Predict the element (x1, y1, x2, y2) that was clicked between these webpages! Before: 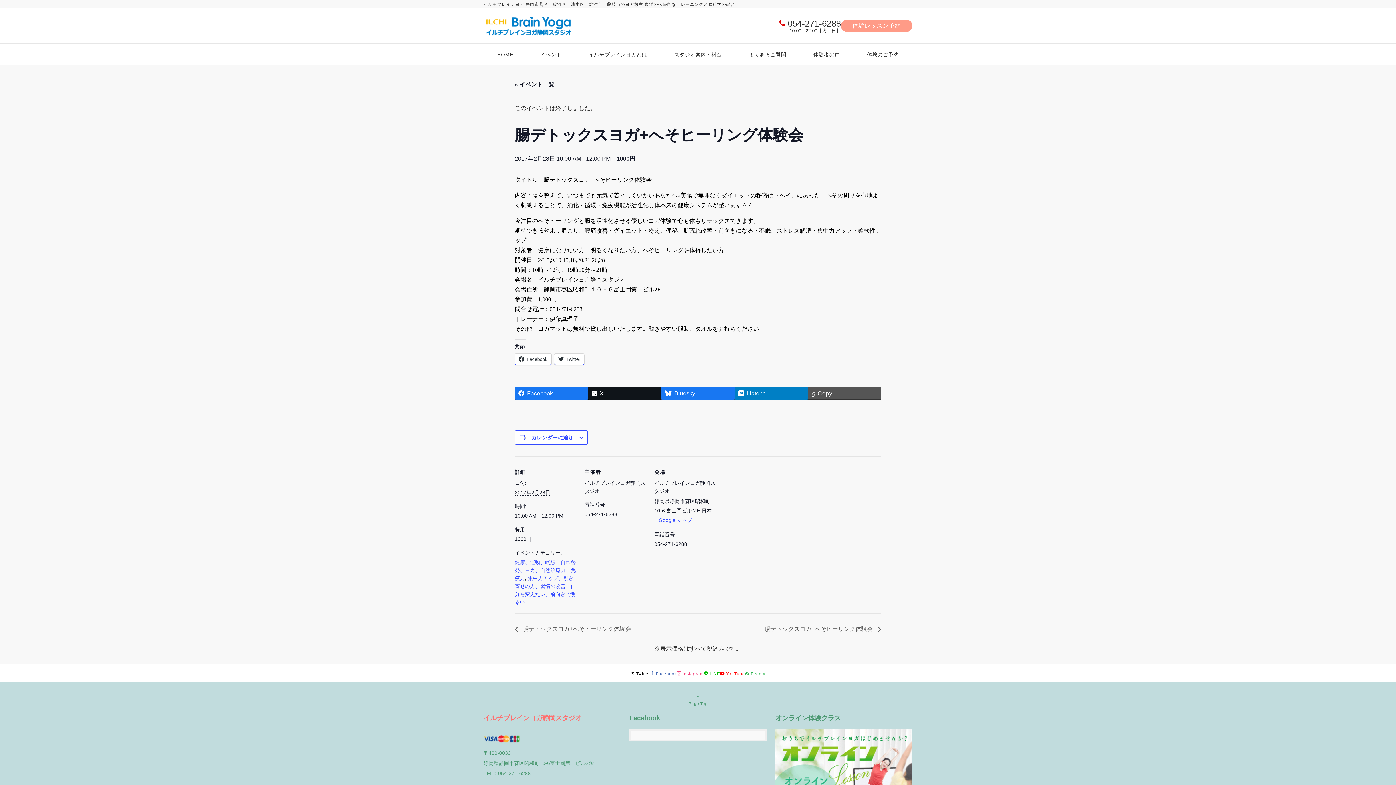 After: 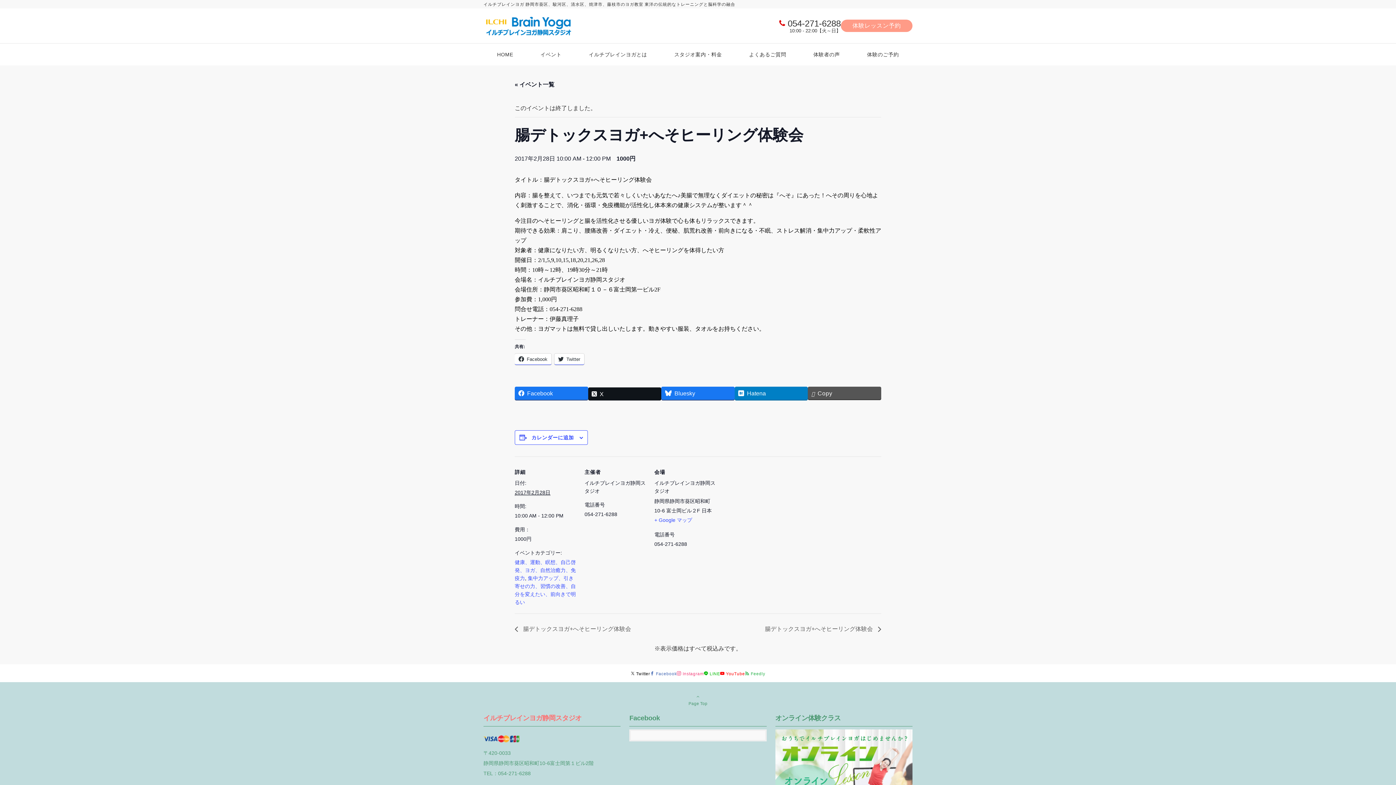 Action: bbox: (588, 386, 661, 400) label: X